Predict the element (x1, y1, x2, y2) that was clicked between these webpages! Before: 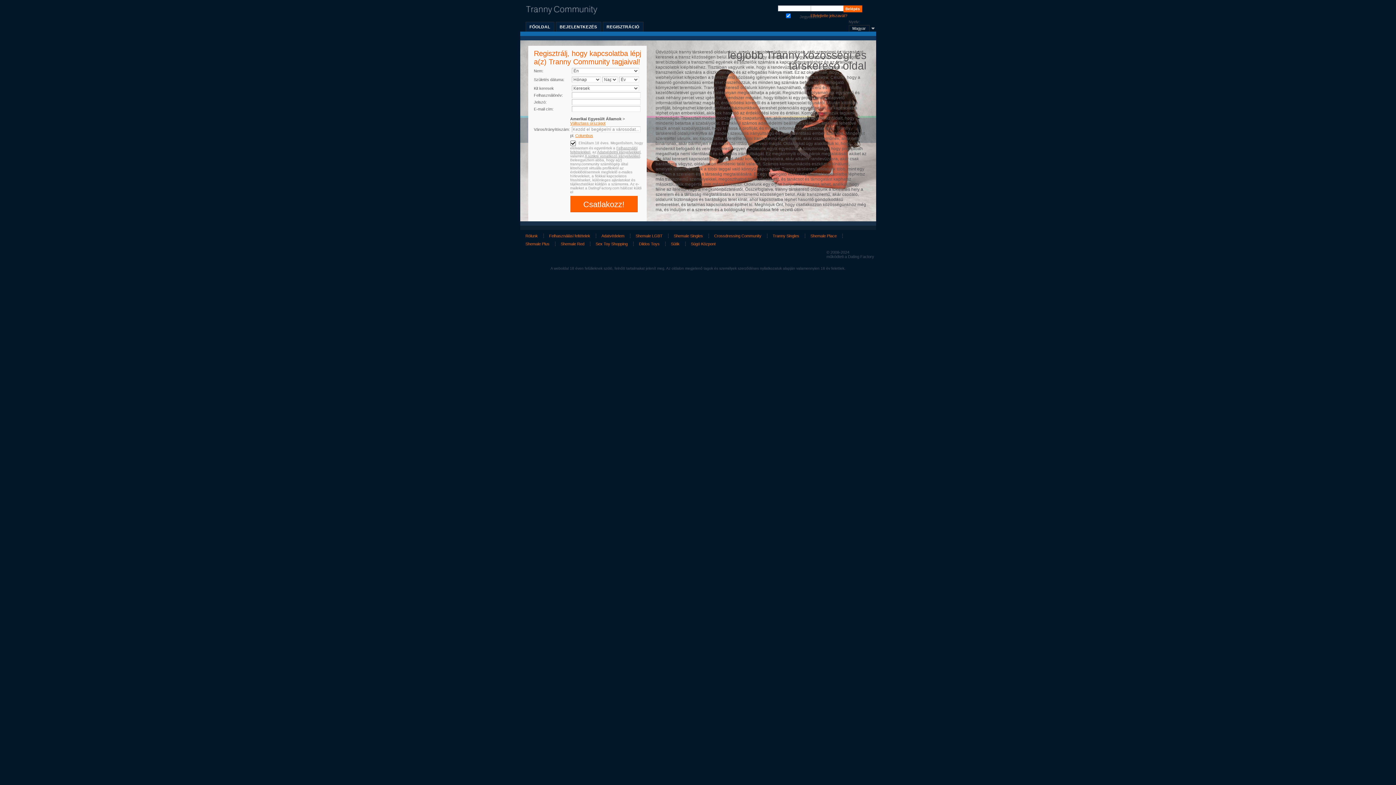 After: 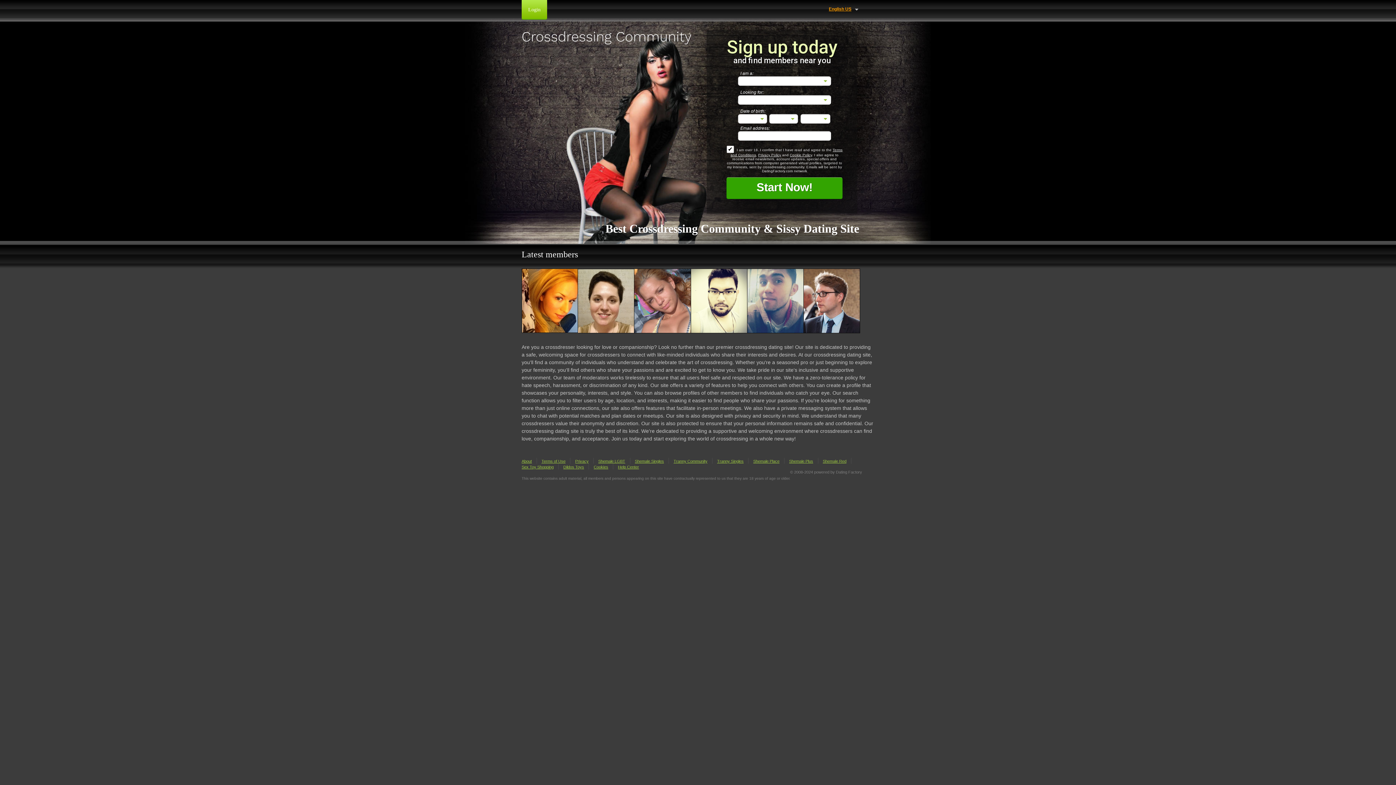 Action: bbox: (714, 233, 761, 238) label: Crossdressing Community